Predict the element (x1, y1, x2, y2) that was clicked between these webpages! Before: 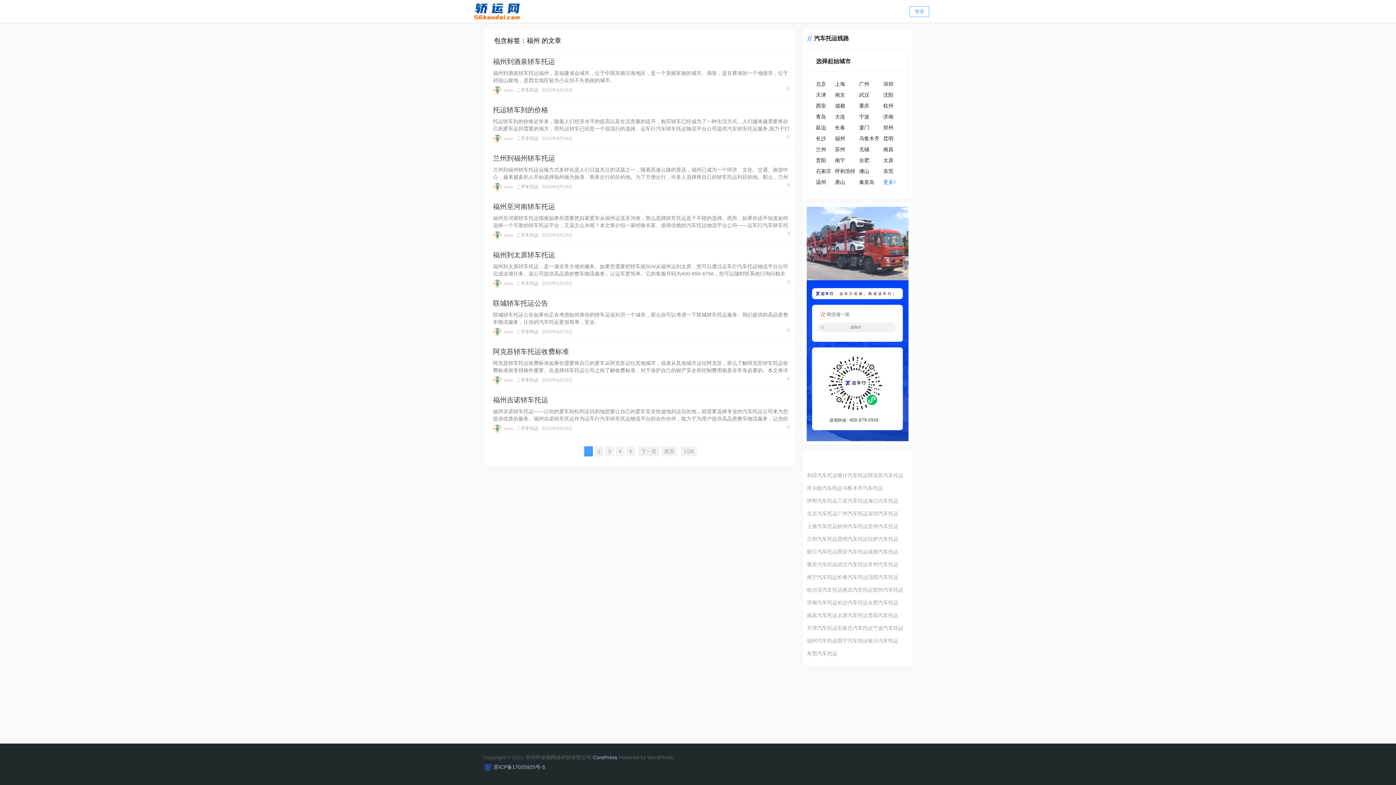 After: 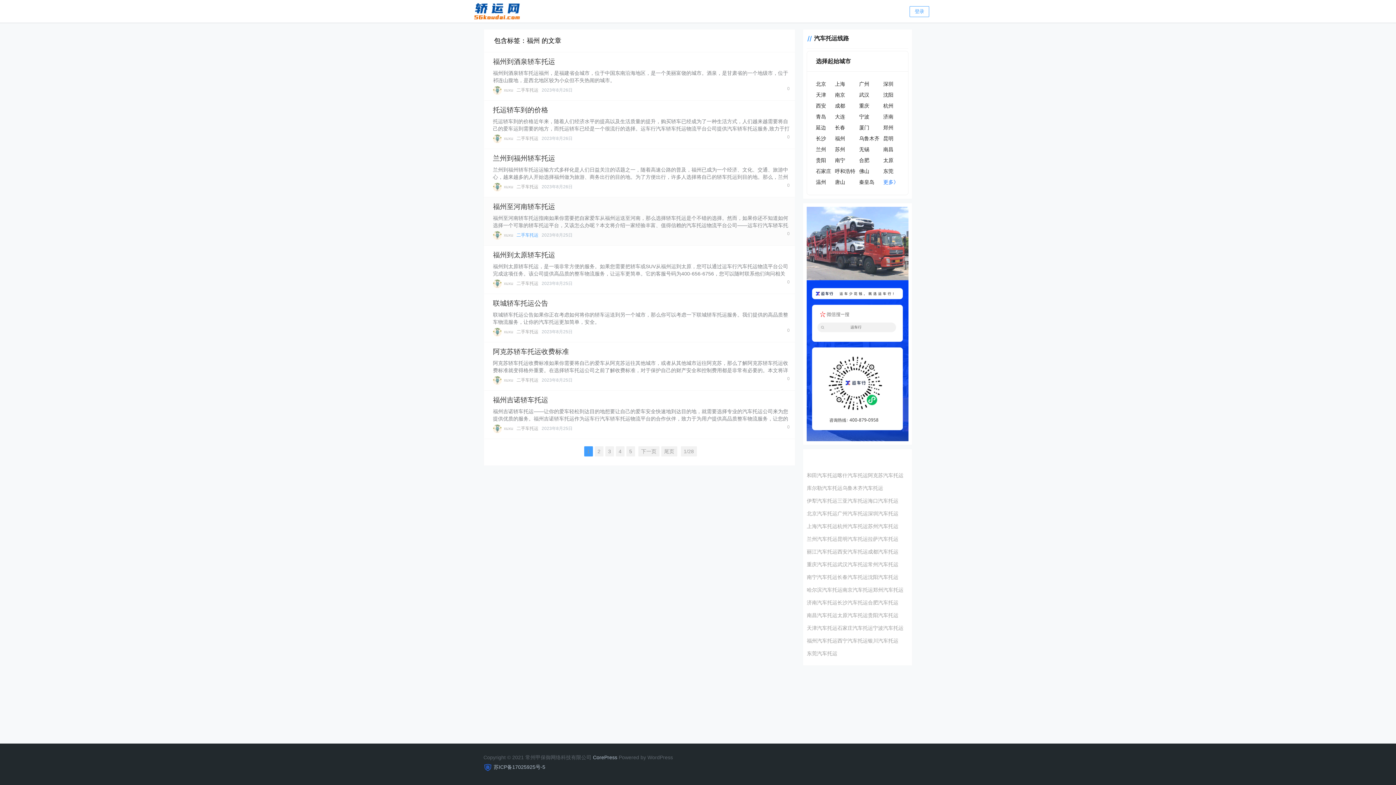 Action: bbox: (516, 232, 538, 237) label: 二手车托运